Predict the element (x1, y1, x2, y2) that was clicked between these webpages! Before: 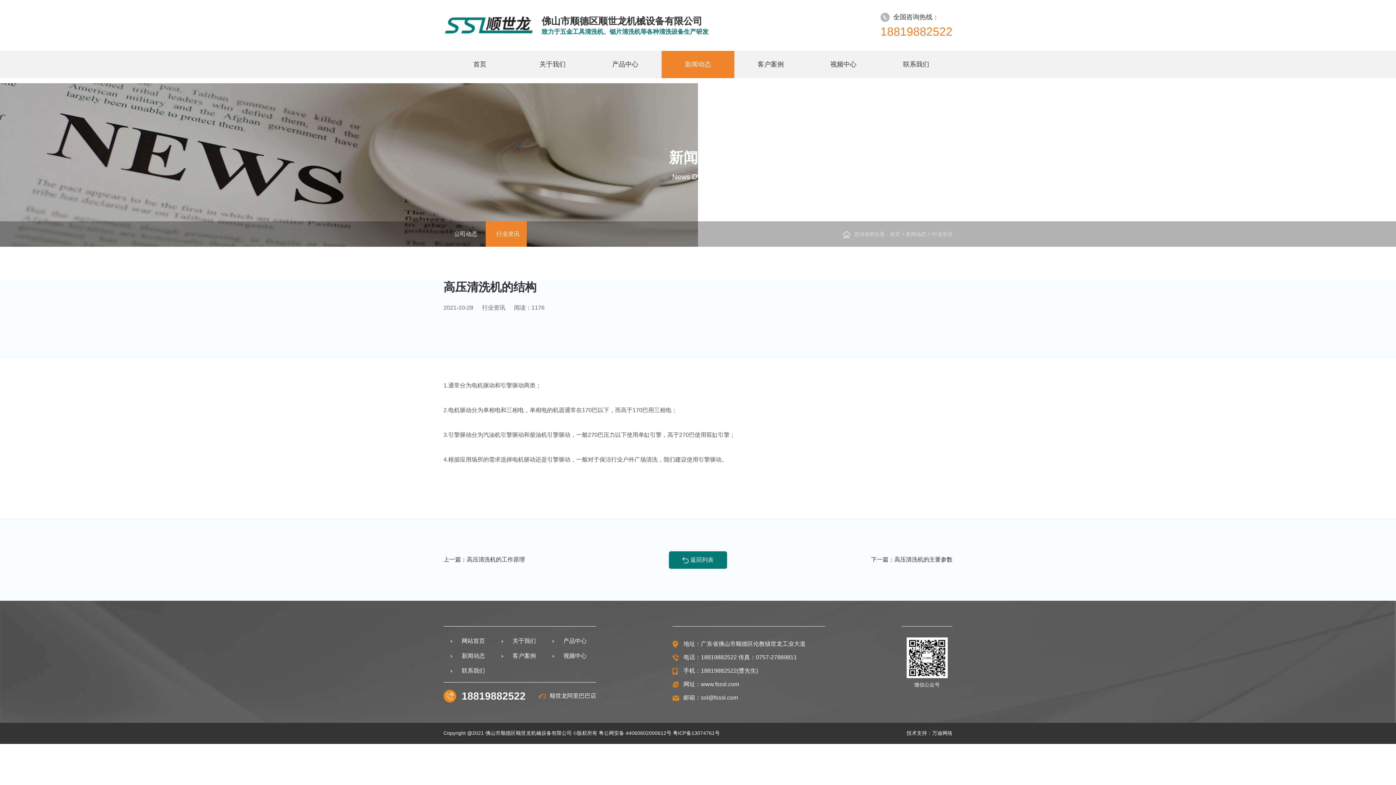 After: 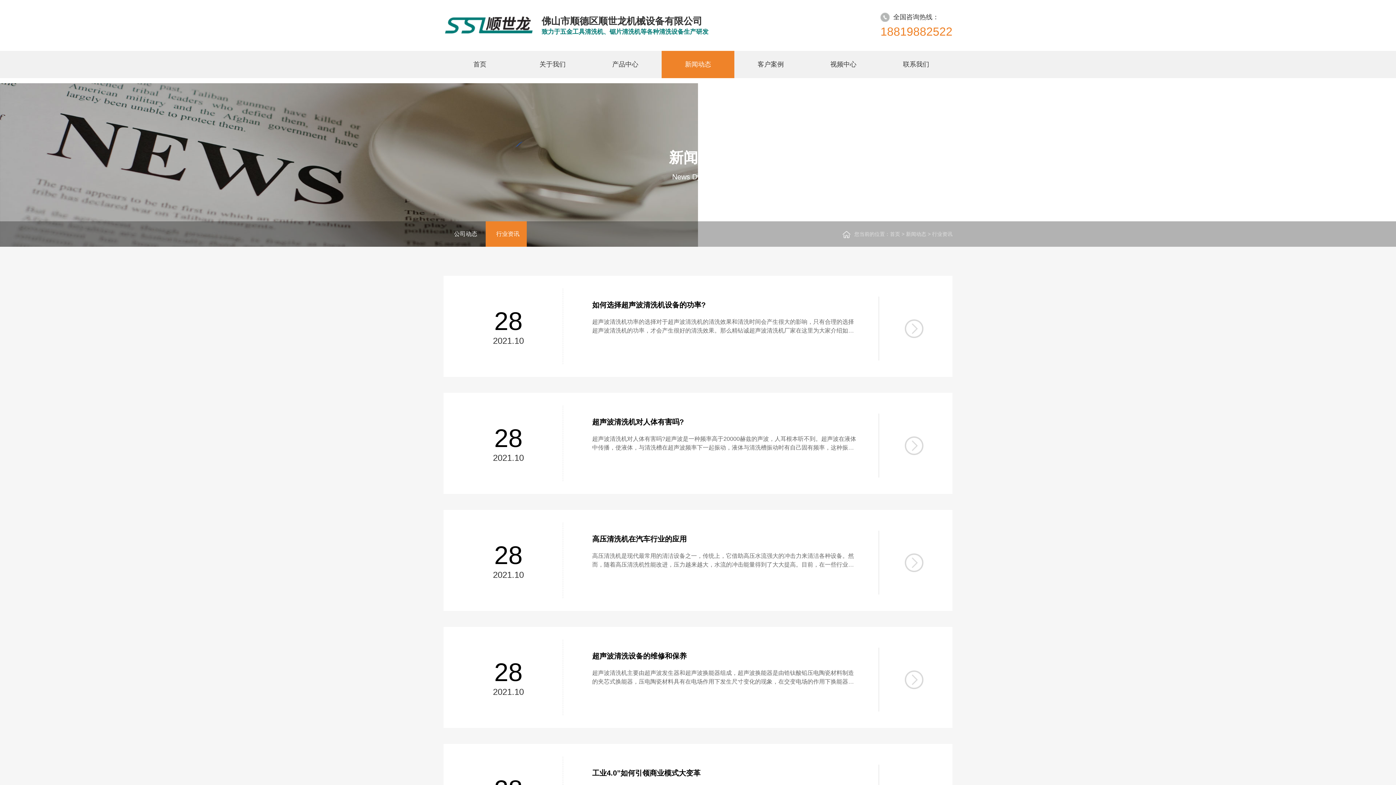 Action: bbox: (485, 221, 526, 246) label:  行业资讯